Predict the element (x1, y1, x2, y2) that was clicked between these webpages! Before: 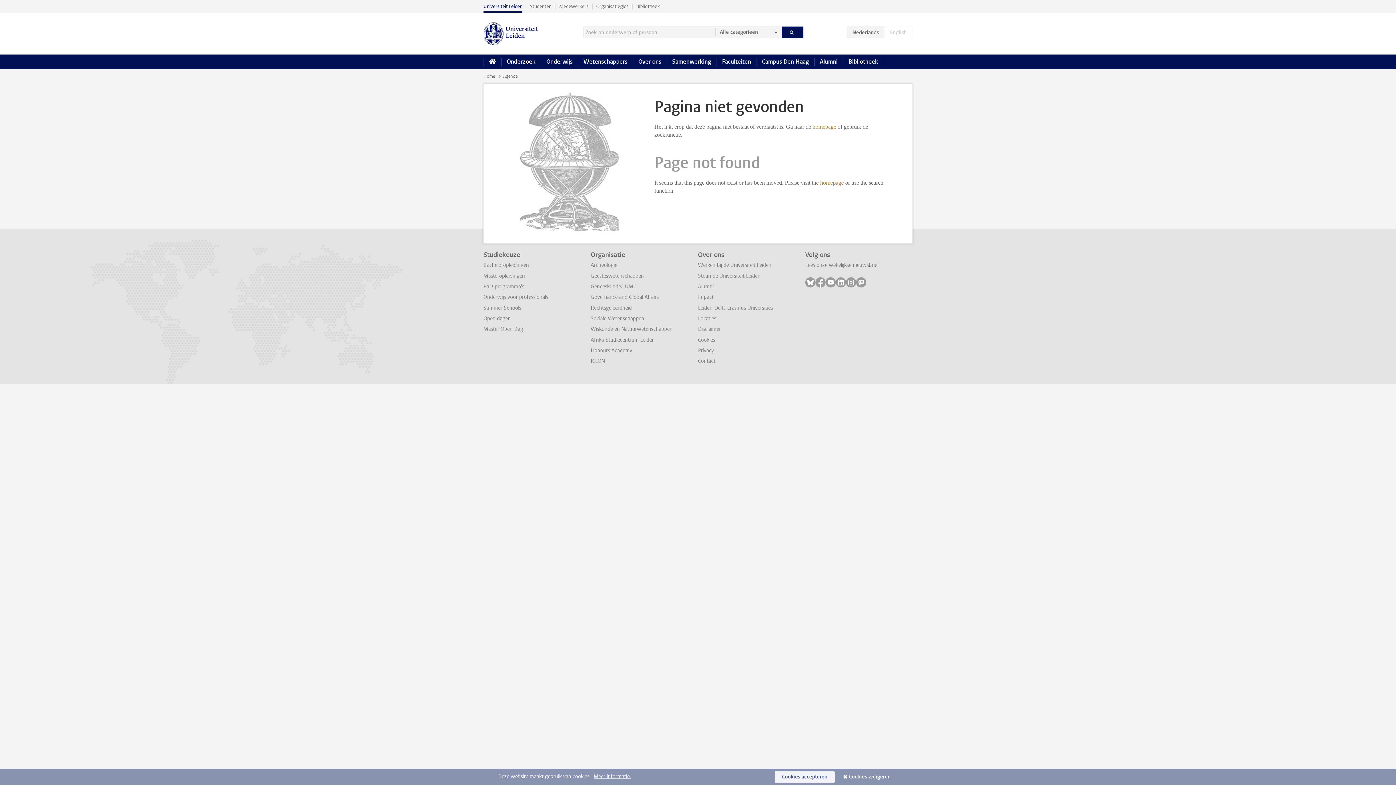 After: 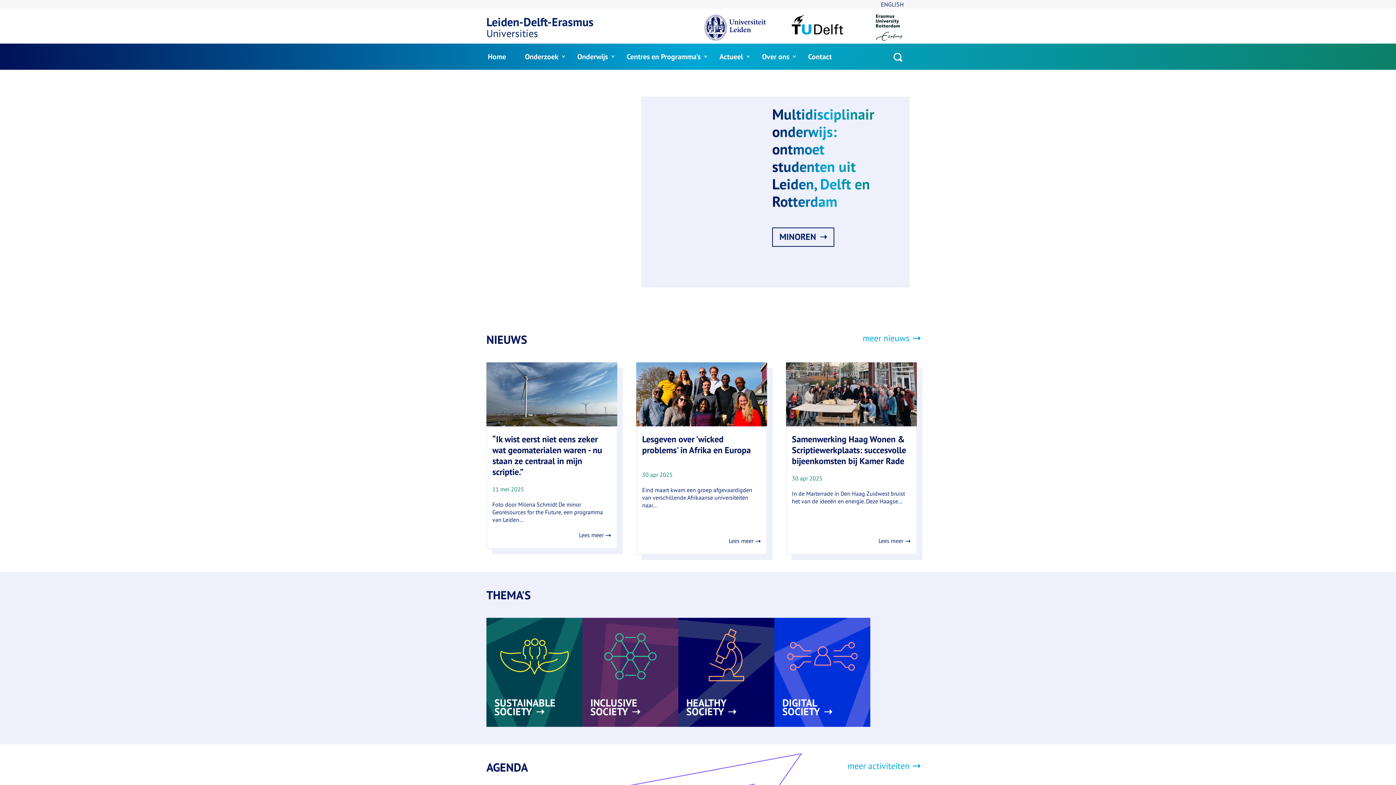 Action: bbox: (698, 304, 773, 311) label: Leiden-Delft-Erasmus Universities